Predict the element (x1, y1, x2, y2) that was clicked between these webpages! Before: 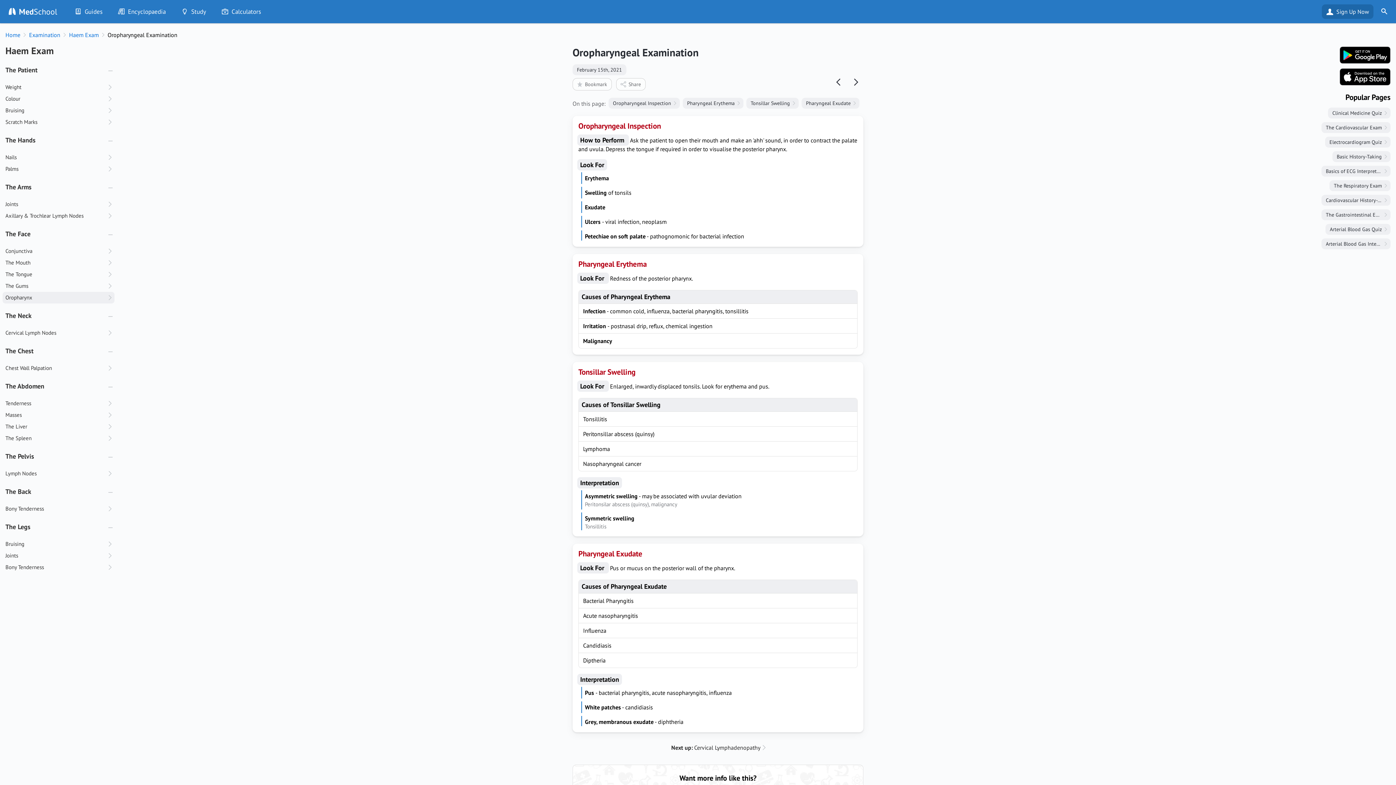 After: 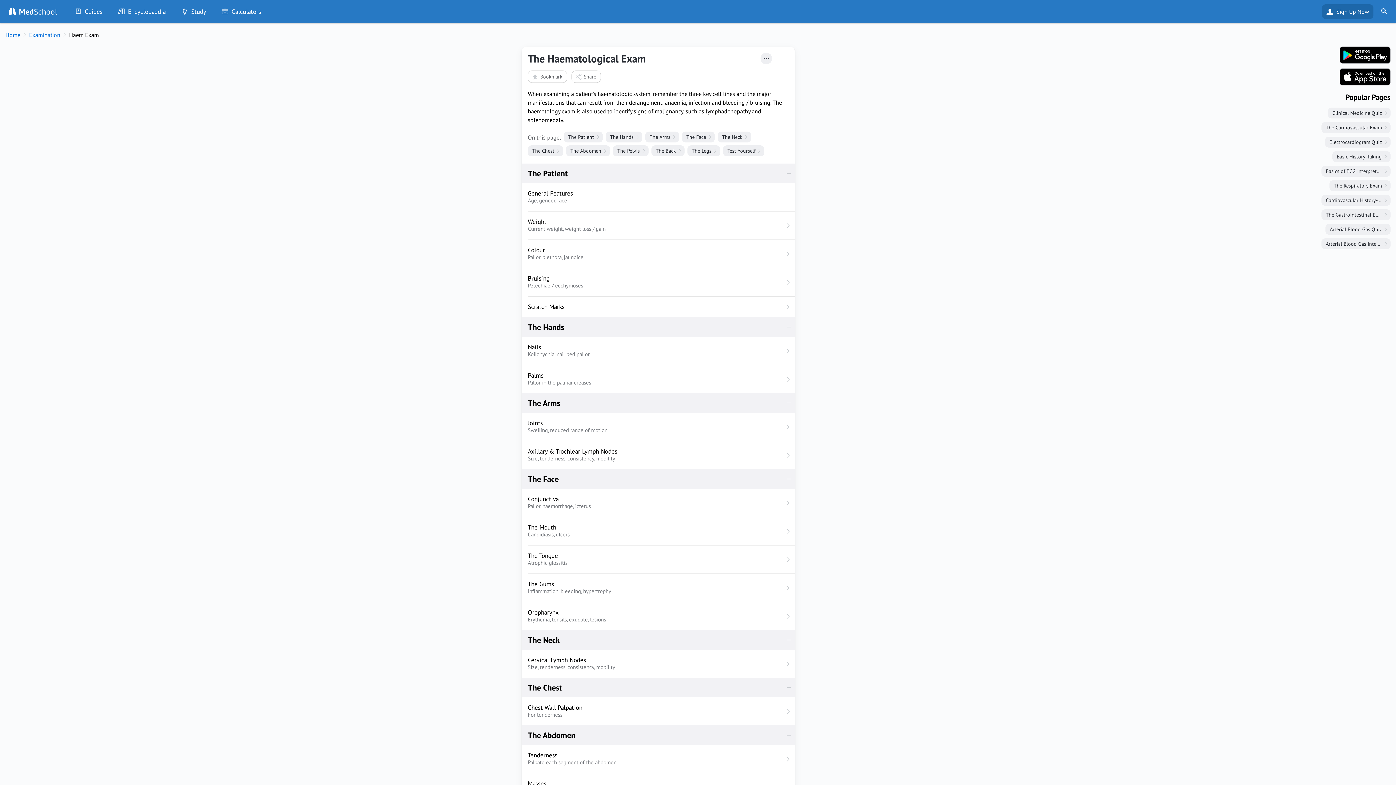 Action: bbox: (69, 31, 106, 38) label: Haem Exam